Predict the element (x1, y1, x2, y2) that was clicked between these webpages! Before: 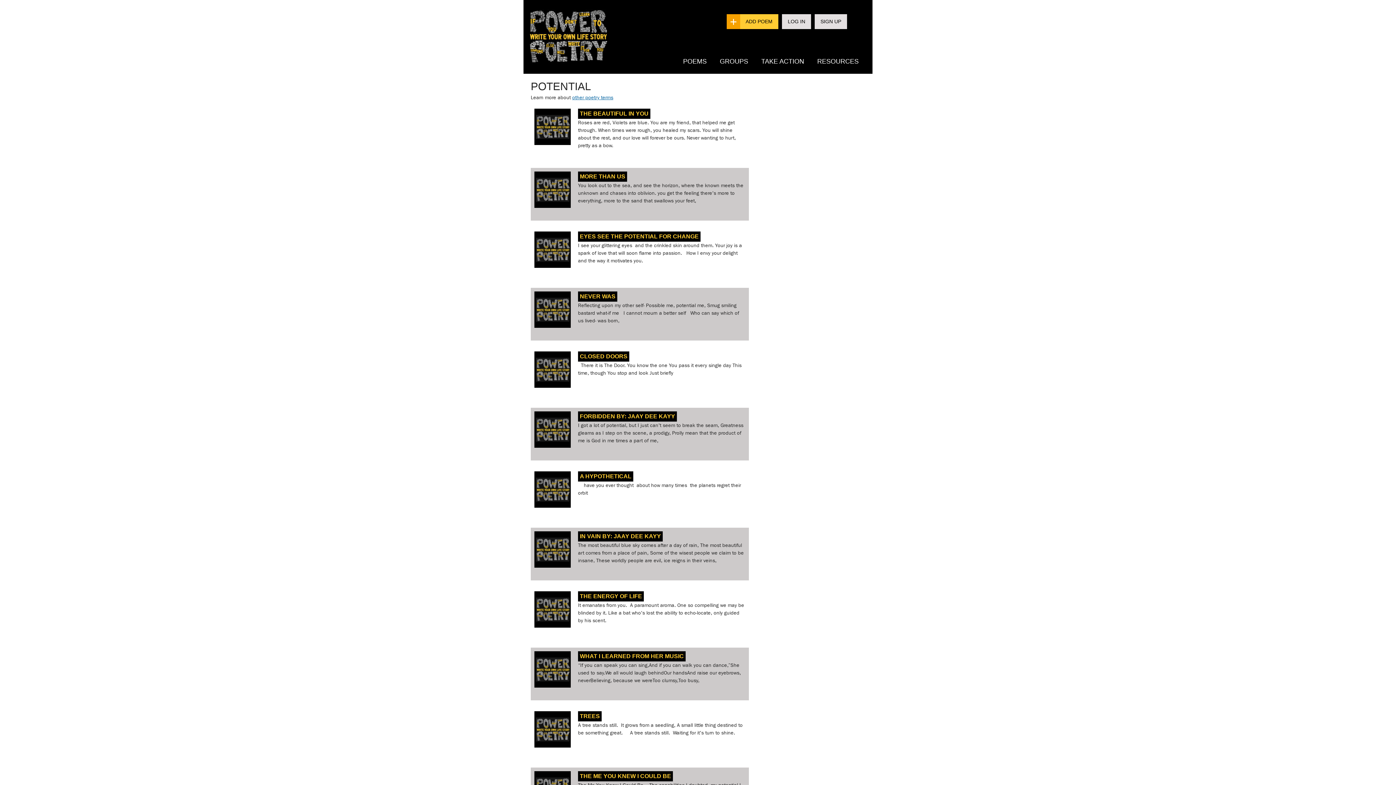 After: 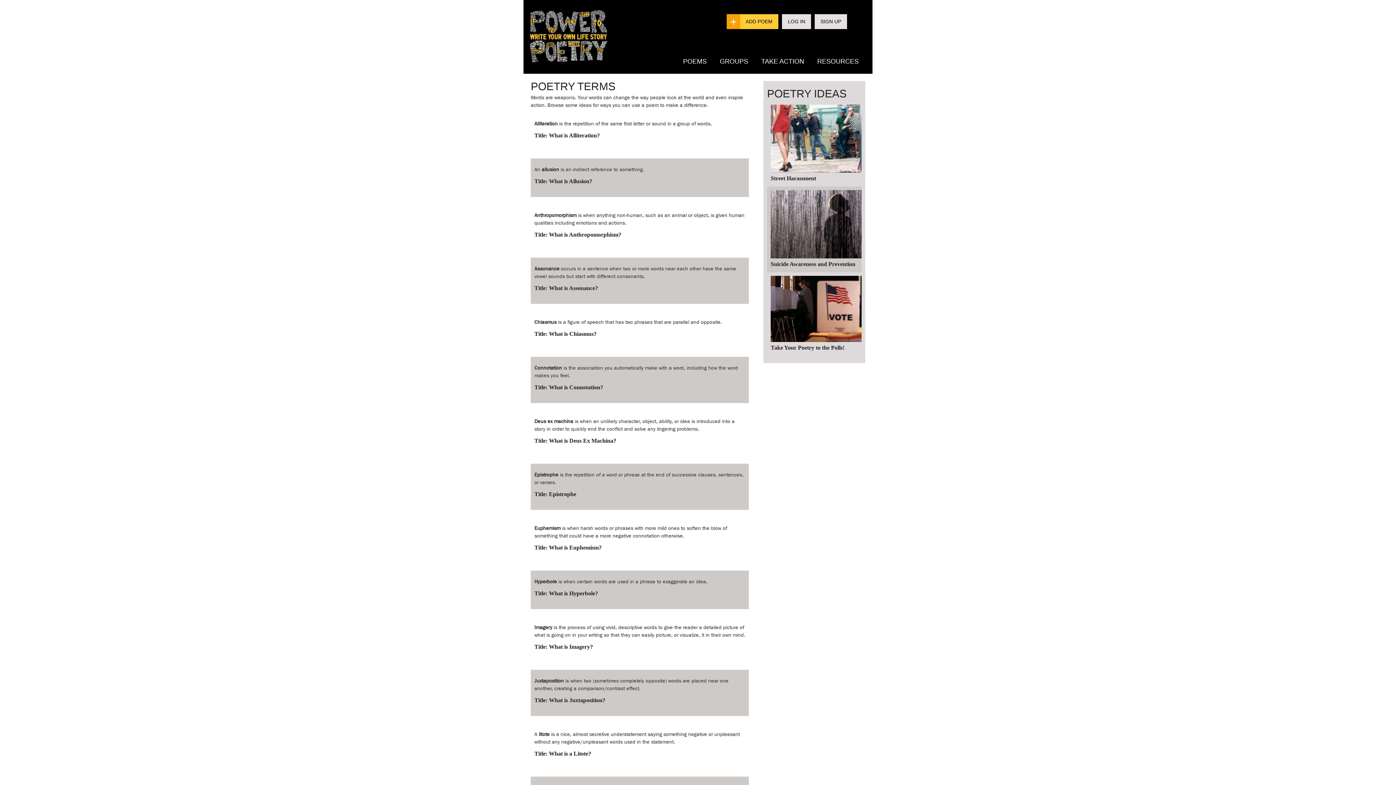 Action: bbox: (572, 94, 613, 100) label: other poetry terms